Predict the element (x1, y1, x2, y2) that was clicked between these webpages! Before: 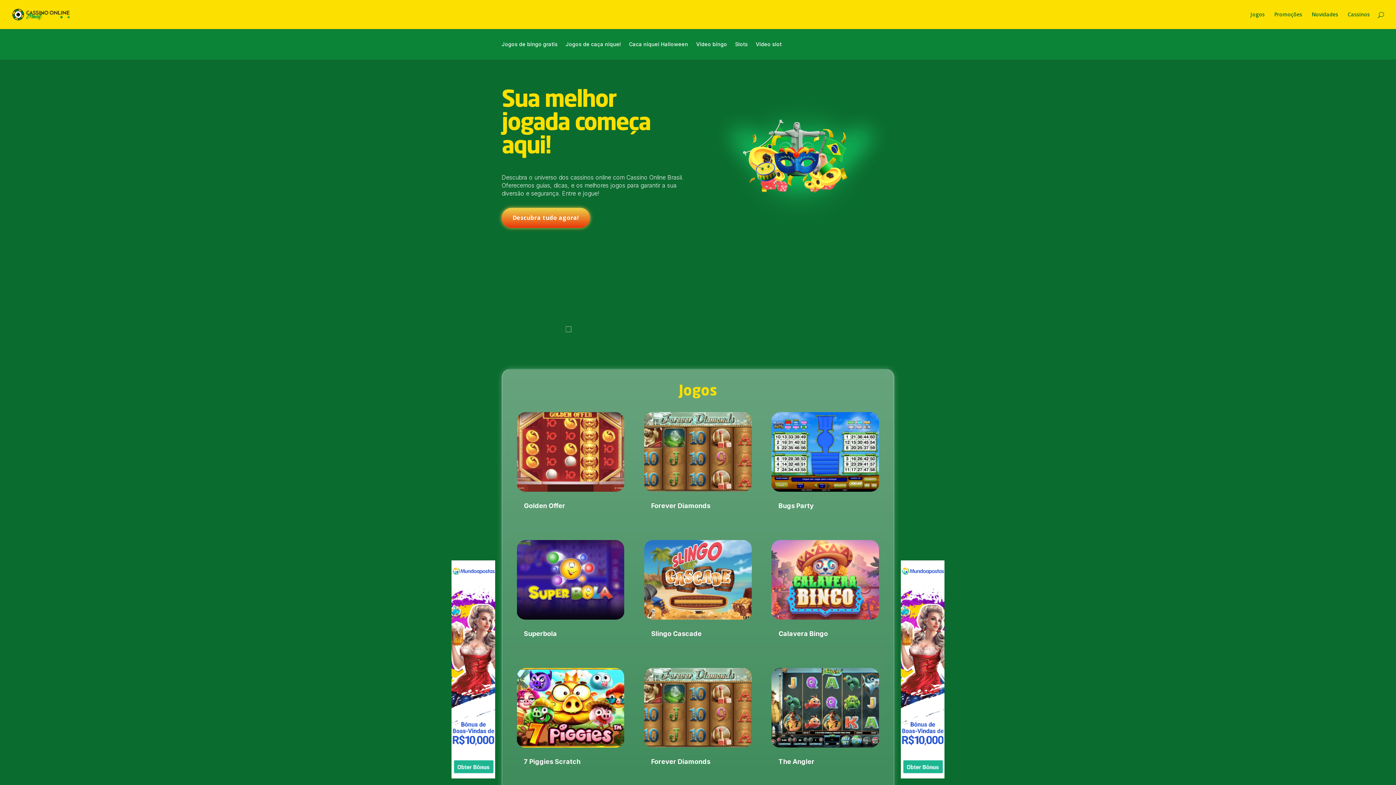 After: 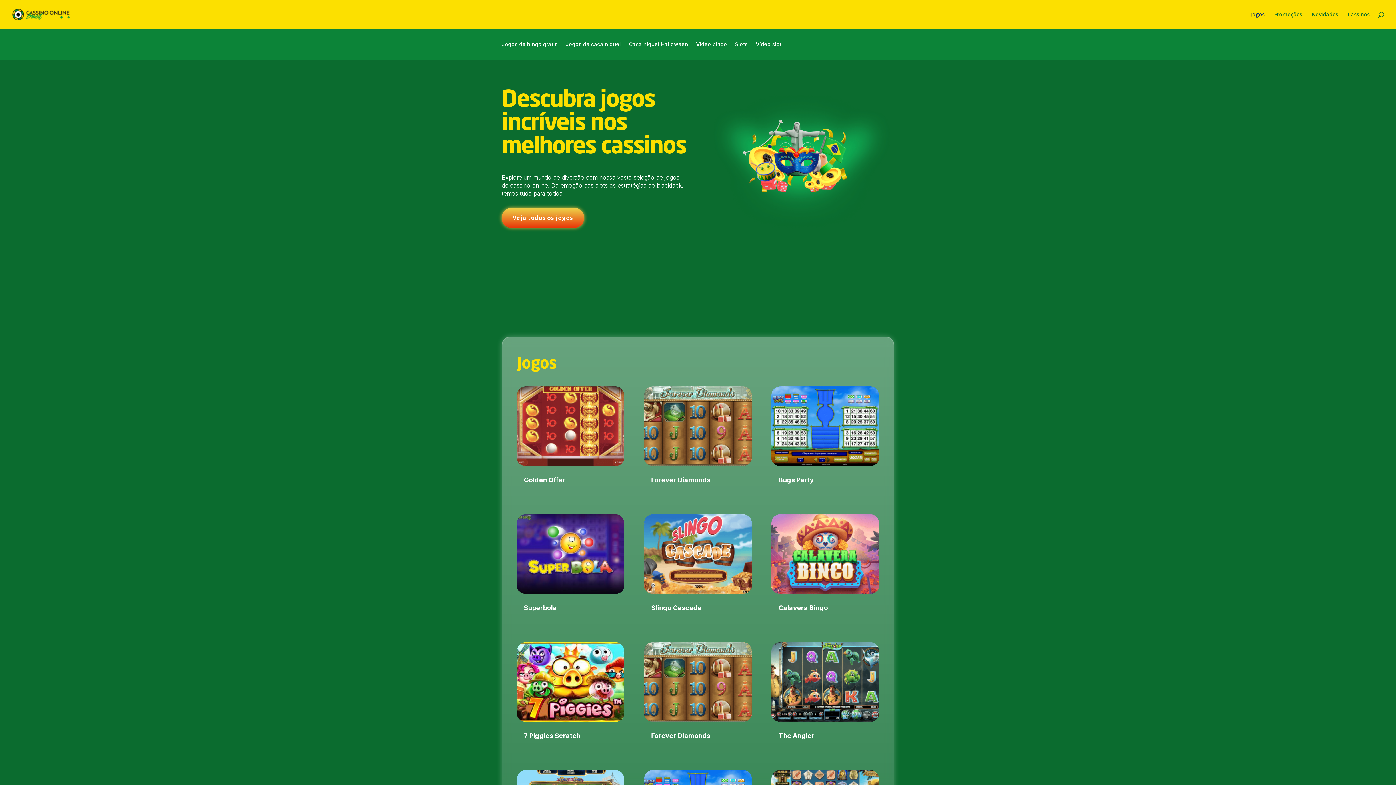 Action: bbox: (1250, 12, 1265, 29) label: Jogos